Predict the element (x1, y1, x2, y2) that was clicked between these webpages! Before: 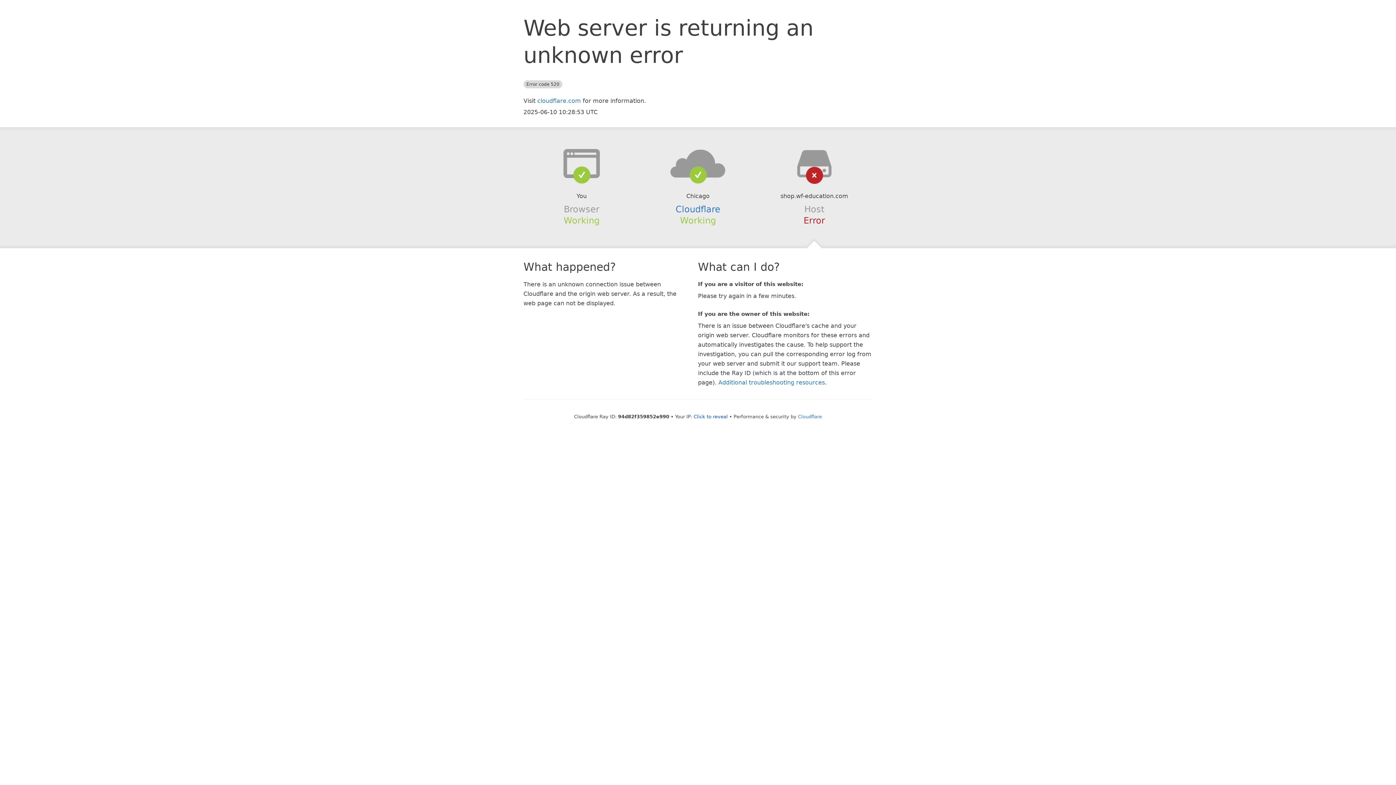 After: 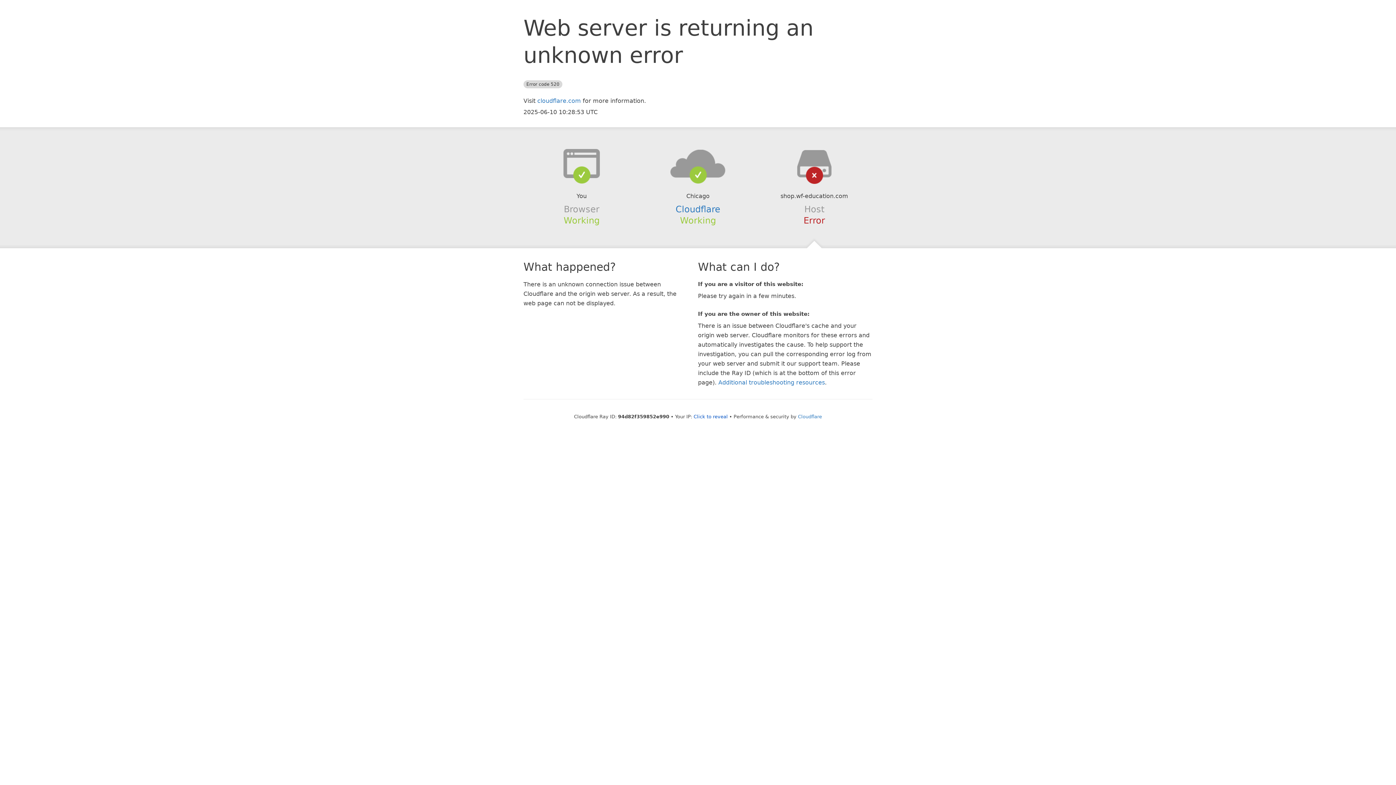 Action: bbox: (639, 148, 756, 178)